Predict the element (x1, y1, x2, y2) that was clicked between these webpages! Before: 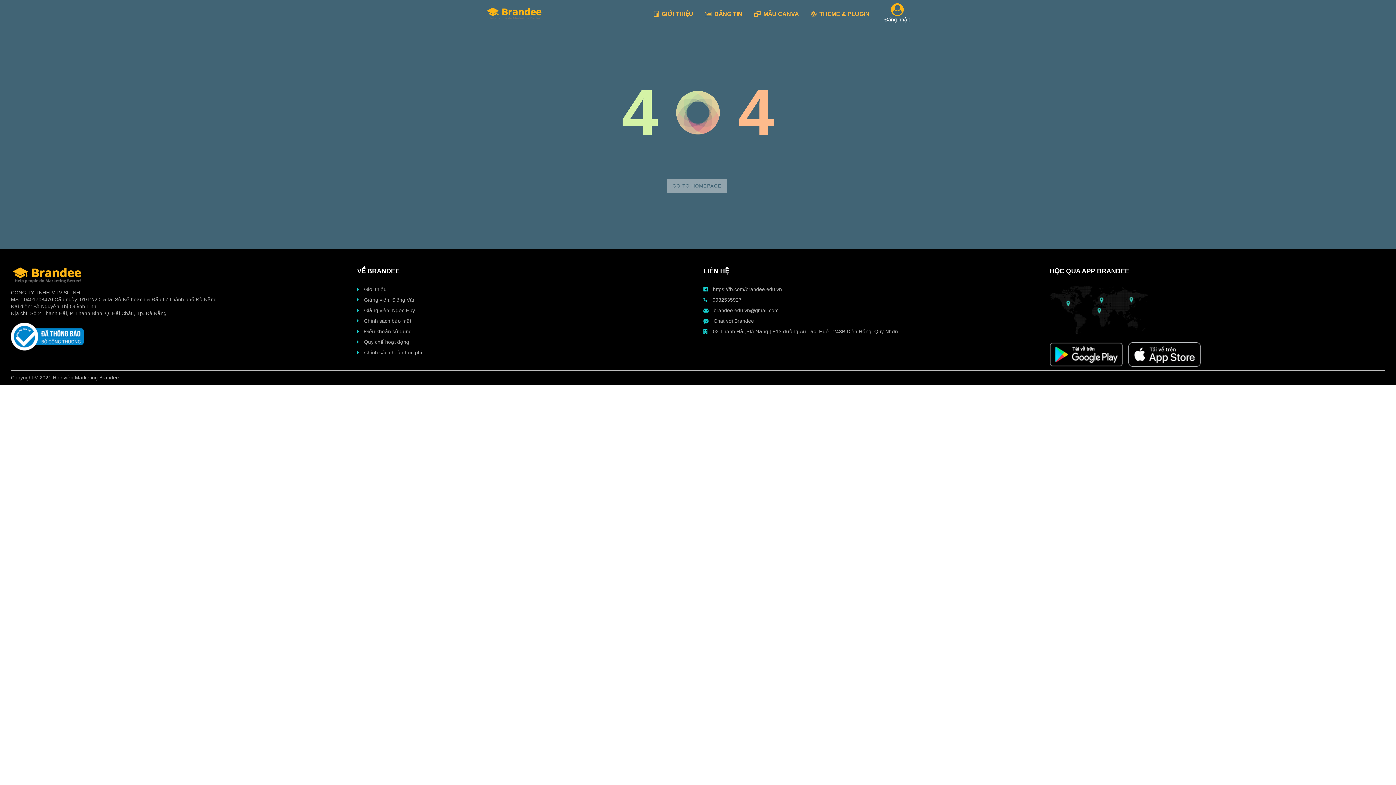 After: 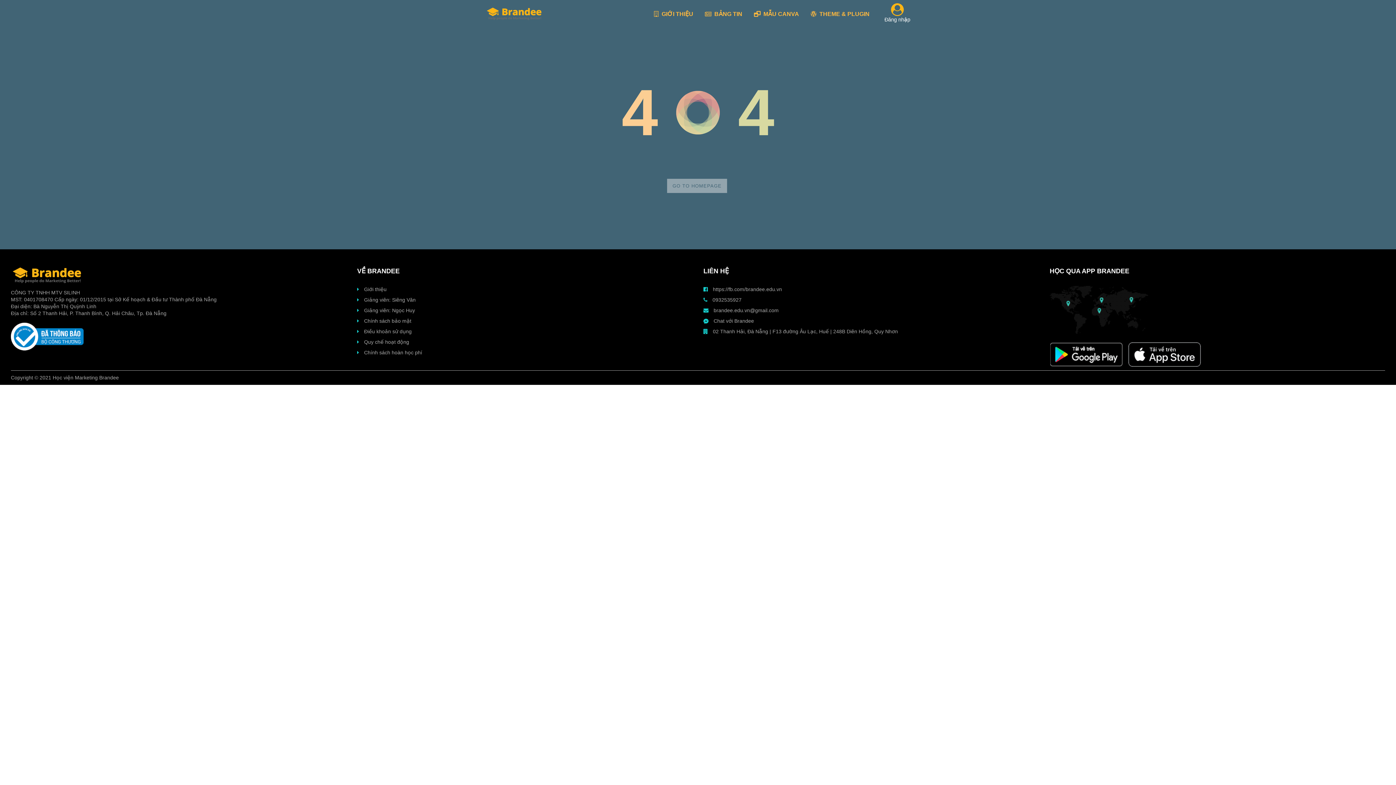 Action: bbox: (1050, 306, 1148, 312)